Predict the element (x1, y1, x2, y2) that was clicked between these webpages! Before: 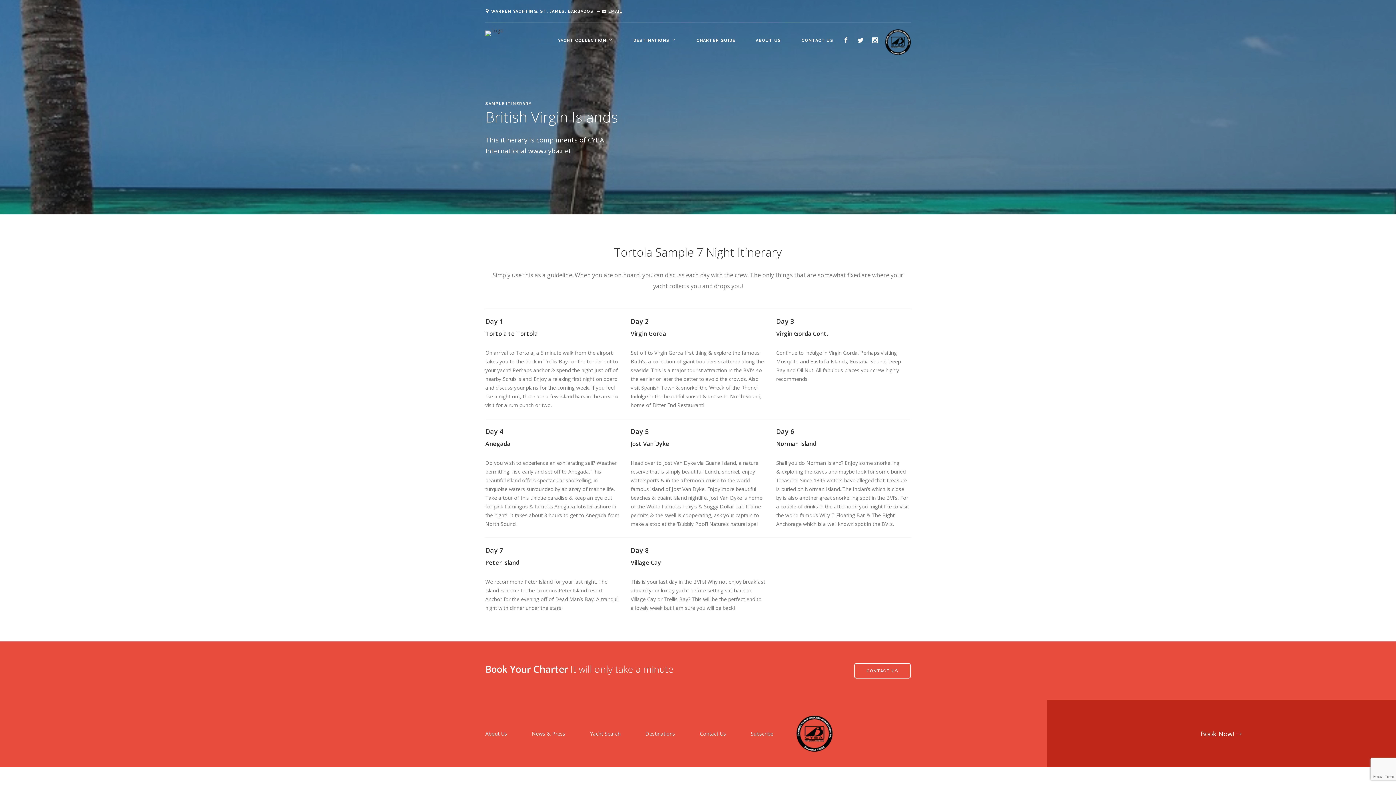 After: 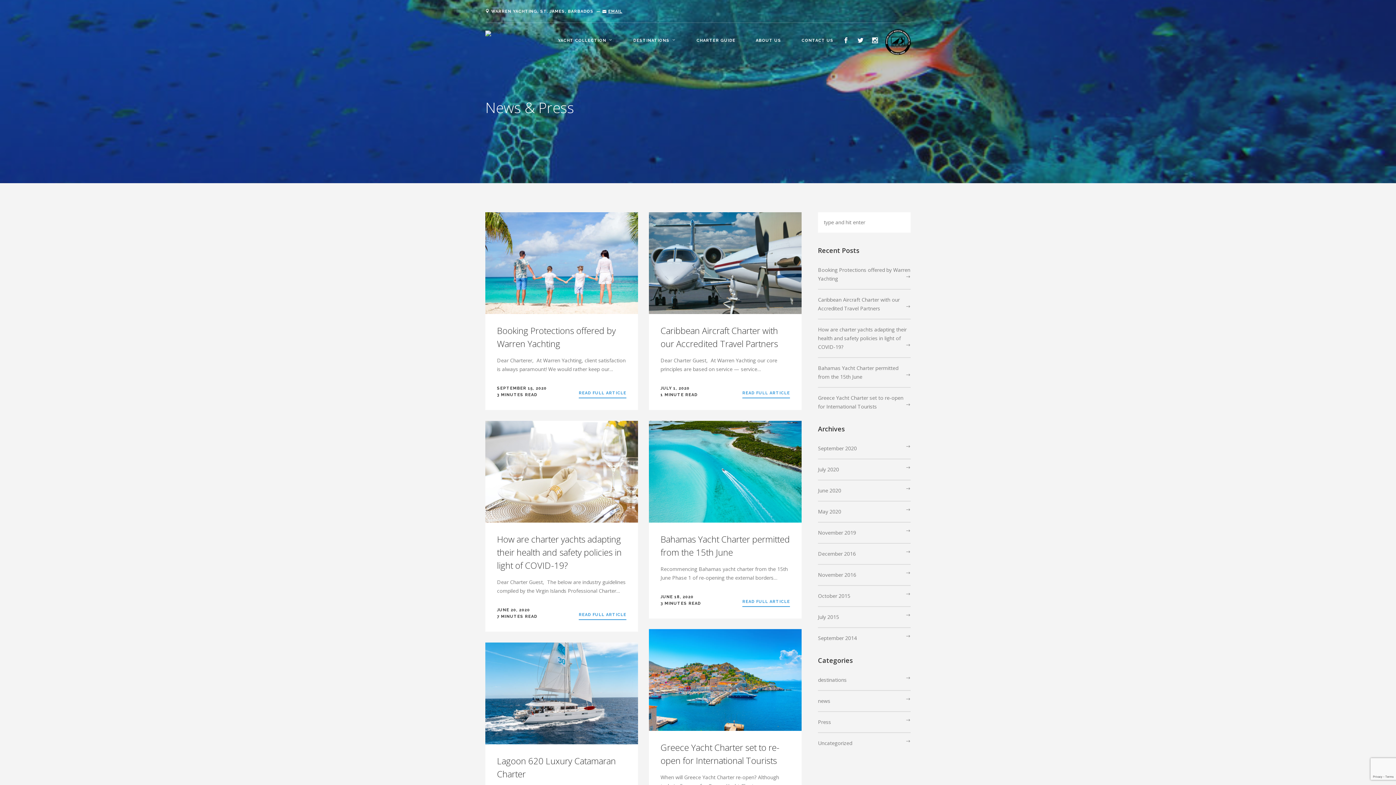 Action: label: News & Press bbox: (532, 730, 565, 737)